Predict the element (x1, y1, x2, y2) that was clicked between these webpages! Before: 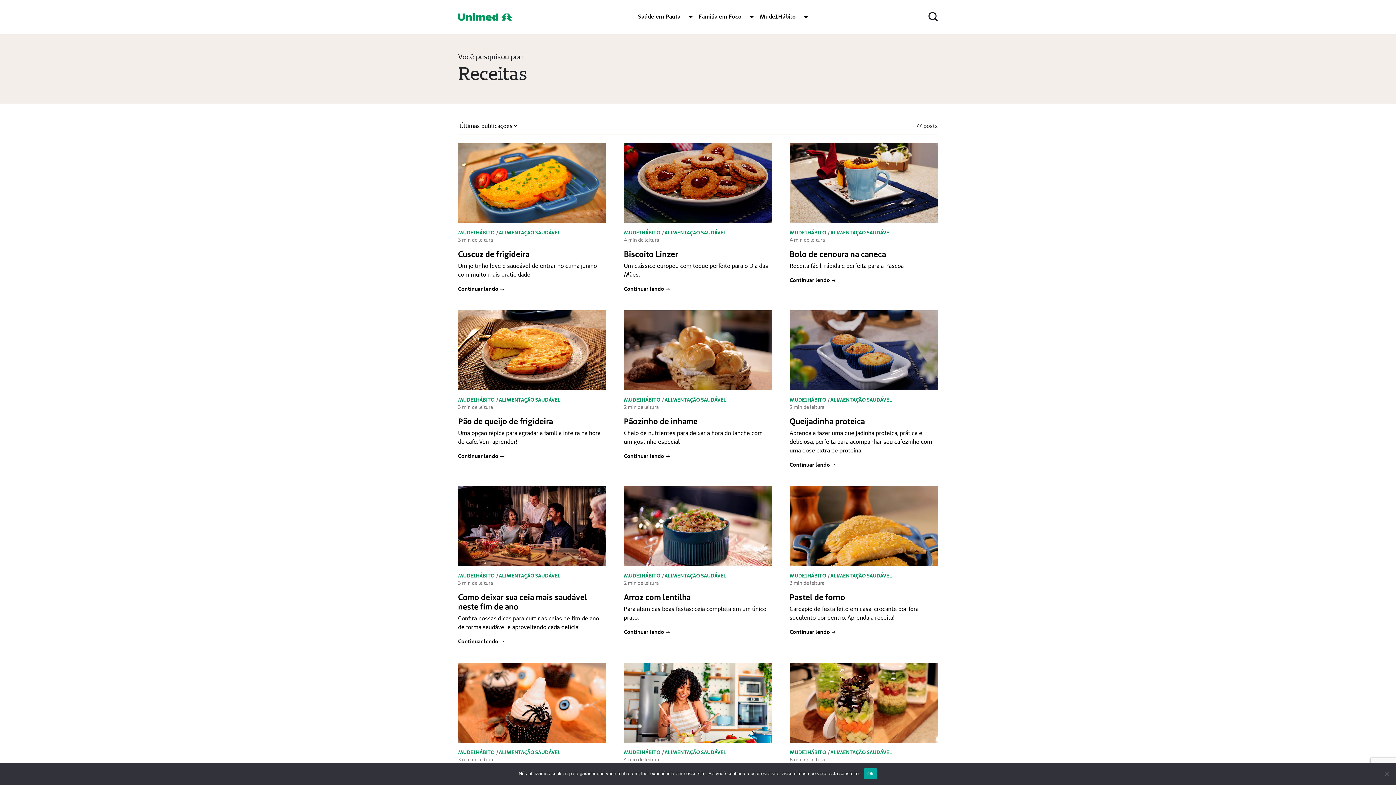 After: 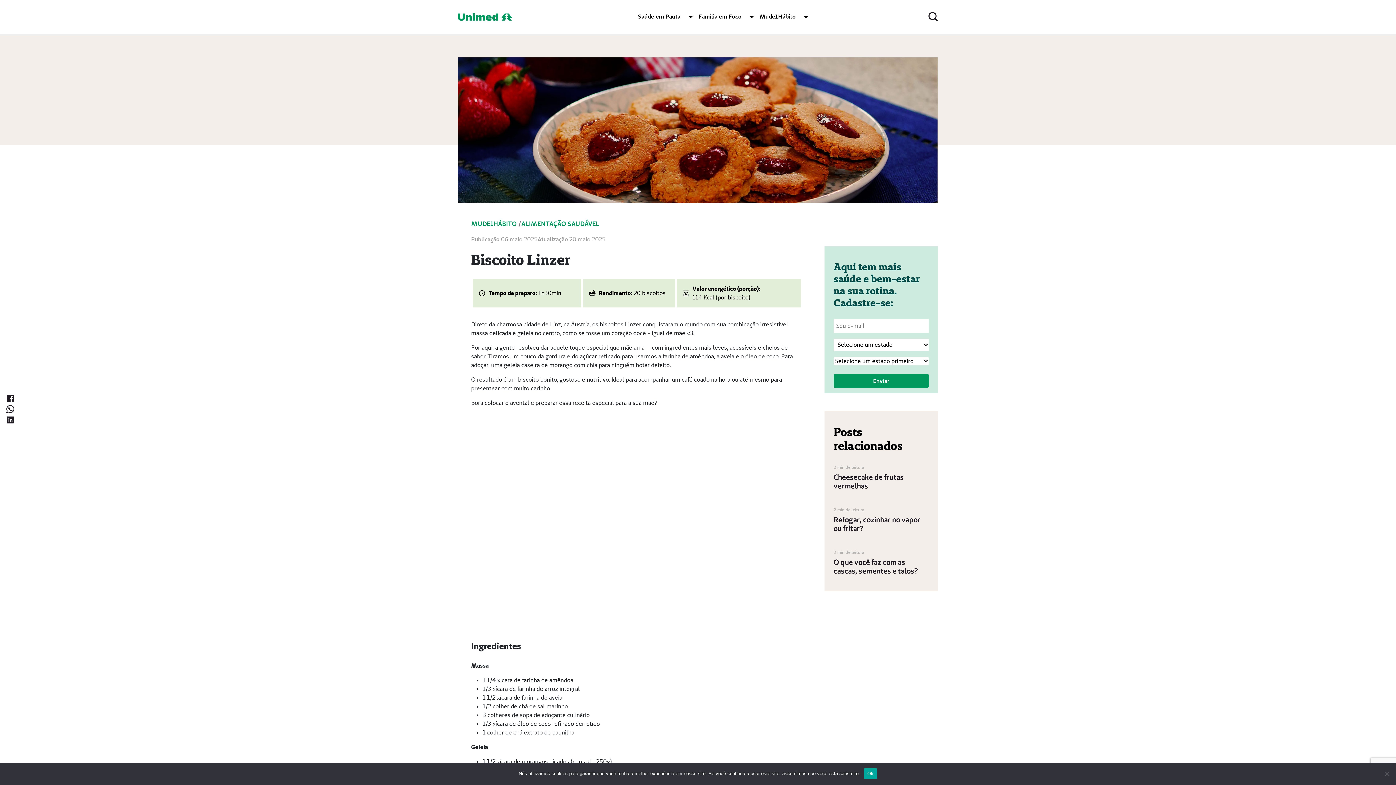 Action: label: MUDE1HÁBITO

/
ALIMENTAÇÃO SAUDÁVEL
4 min de leitura
Biscoito Linzer

Um clássico europeu com toque perfeito para o Dia das Mães.

Continuar lendo bbox: (624, 143, 772, 293)